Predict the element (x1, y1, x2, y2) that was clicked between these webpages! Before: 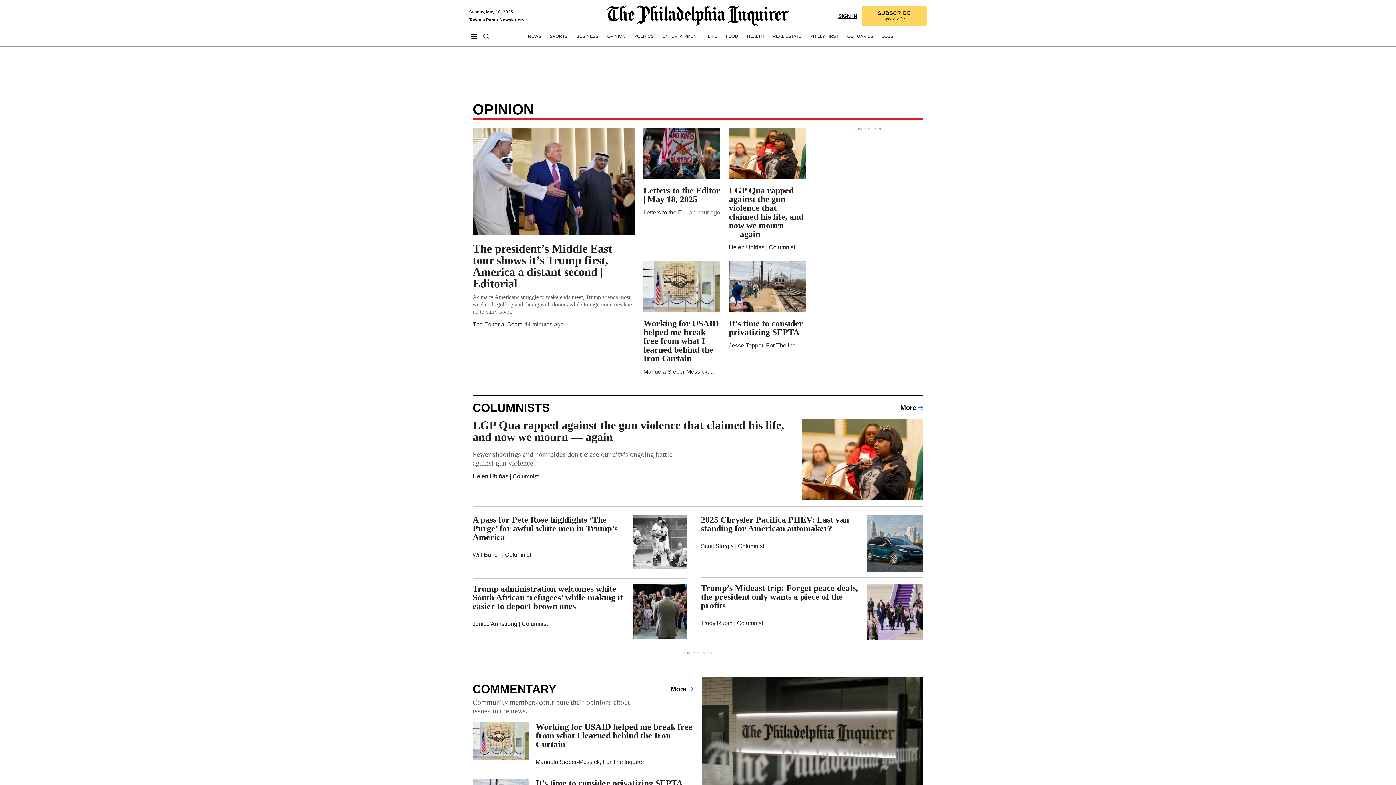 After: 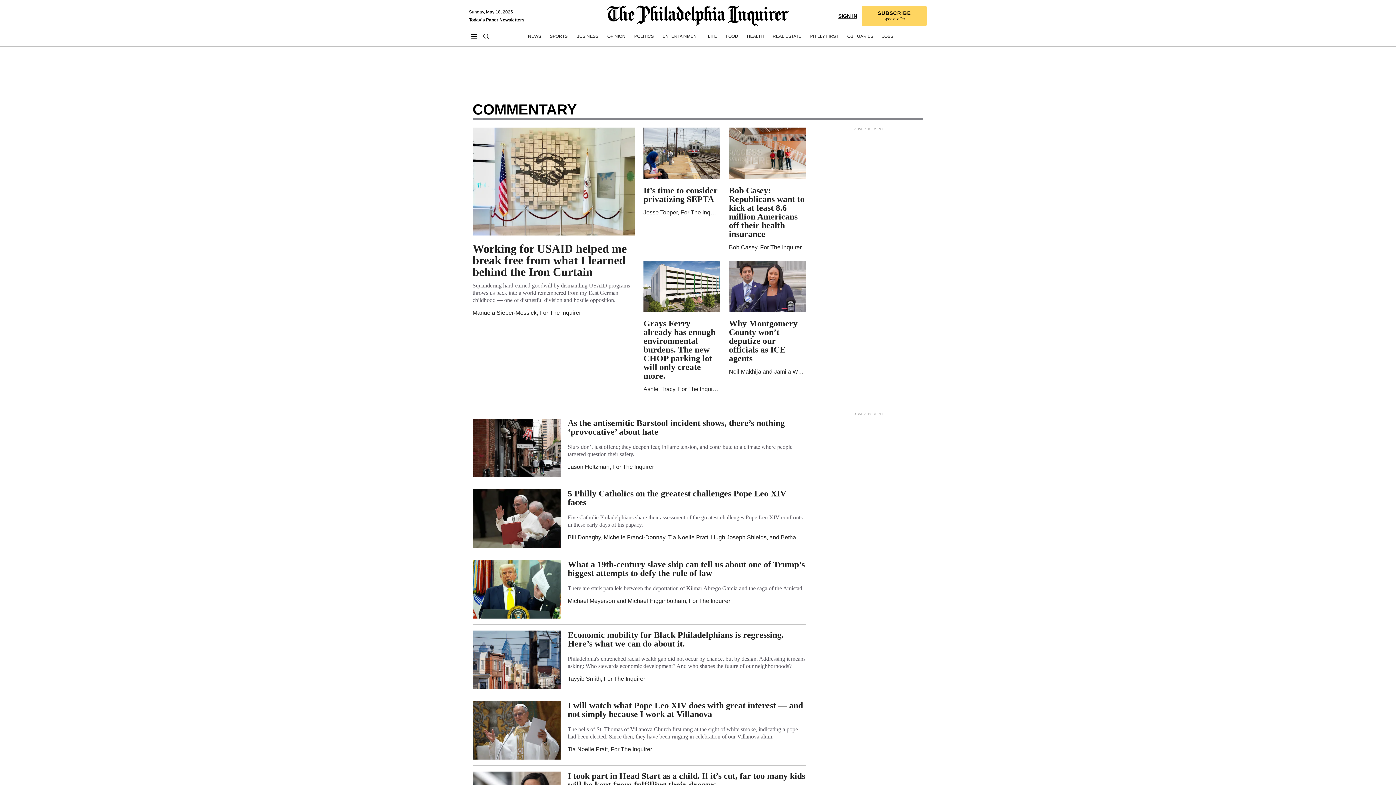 Action: bbox: (670, 685, 693, 693) label: More